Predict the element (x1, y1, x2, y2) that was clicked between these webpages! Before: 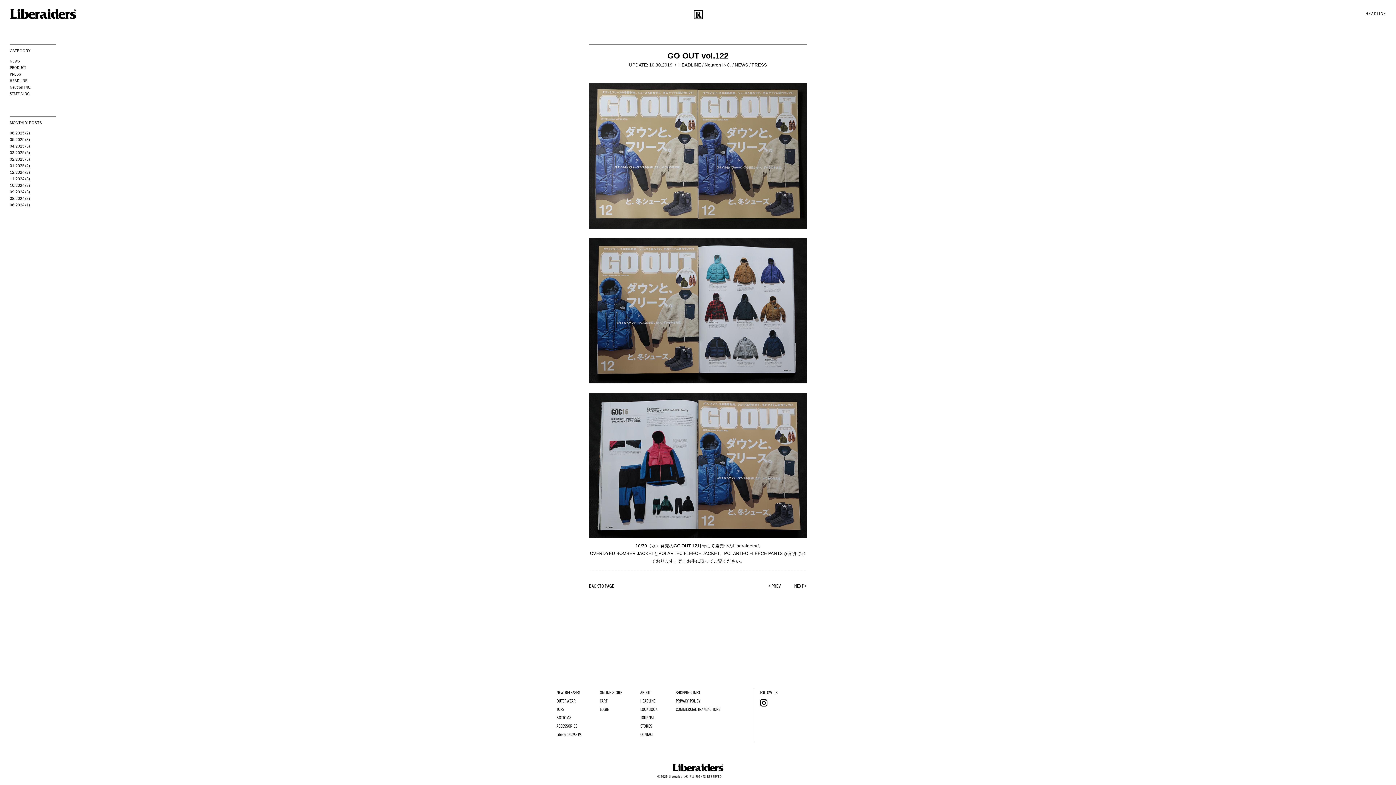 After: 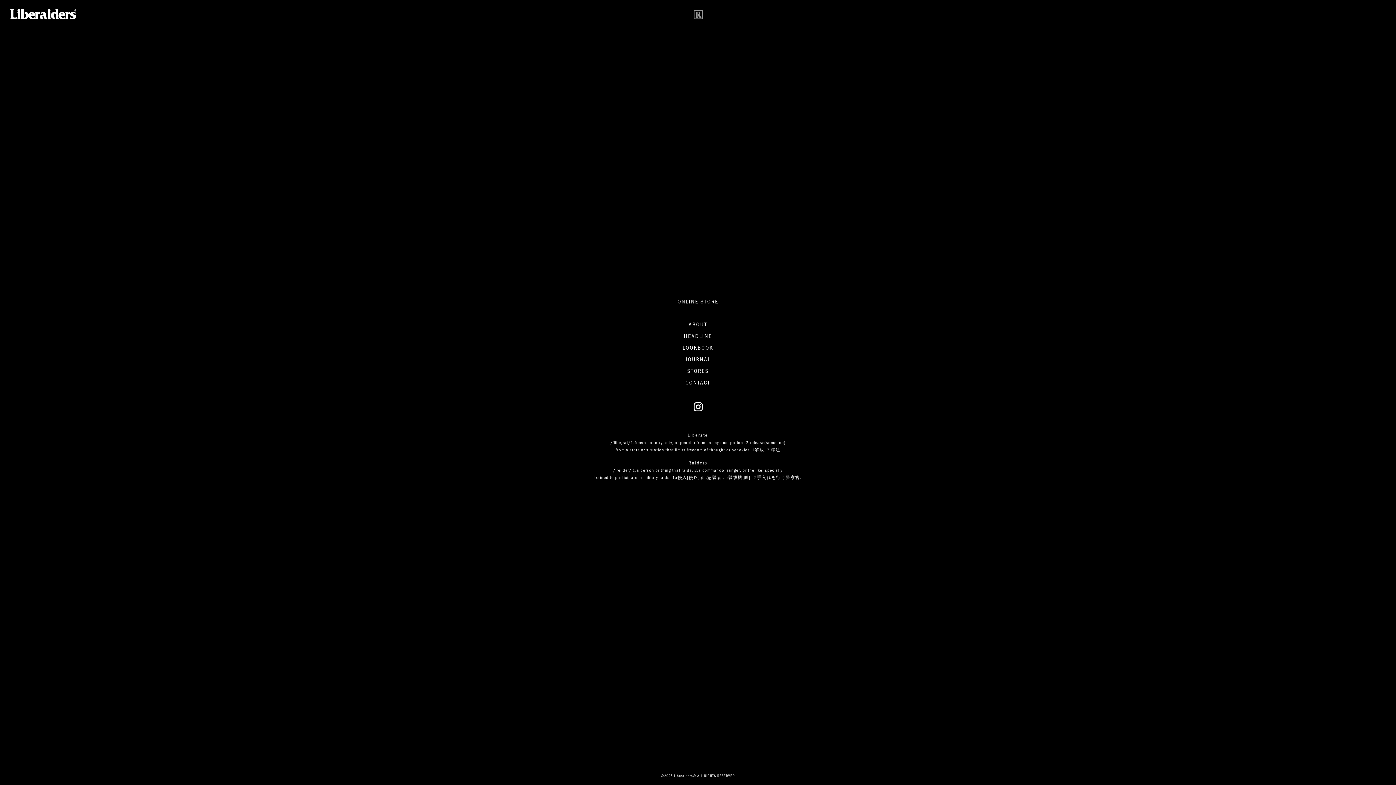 Action: bbox: (693, 10, 702, 19)